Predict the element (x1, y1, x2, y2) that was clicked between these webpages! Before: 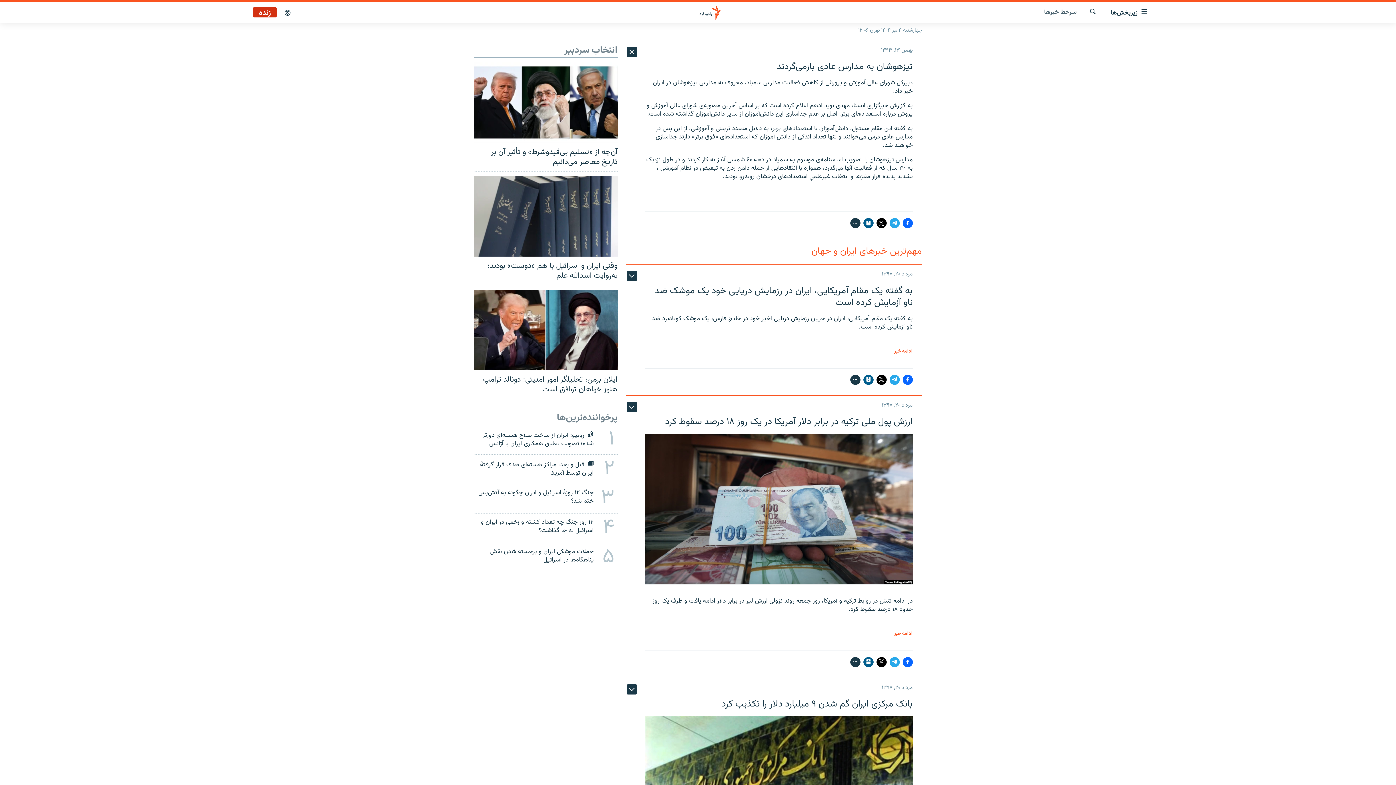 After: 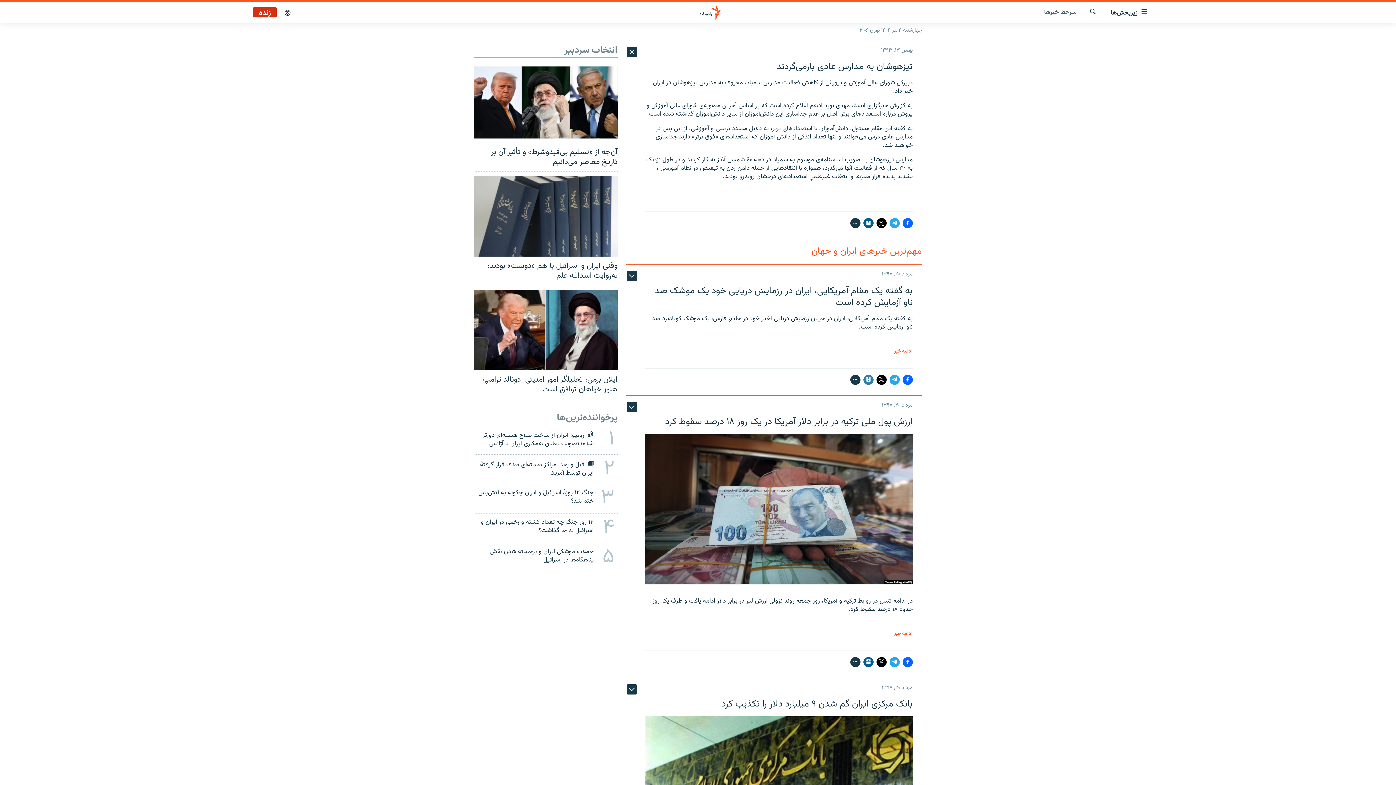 Action: bbox: (863, 374, 873, 385)